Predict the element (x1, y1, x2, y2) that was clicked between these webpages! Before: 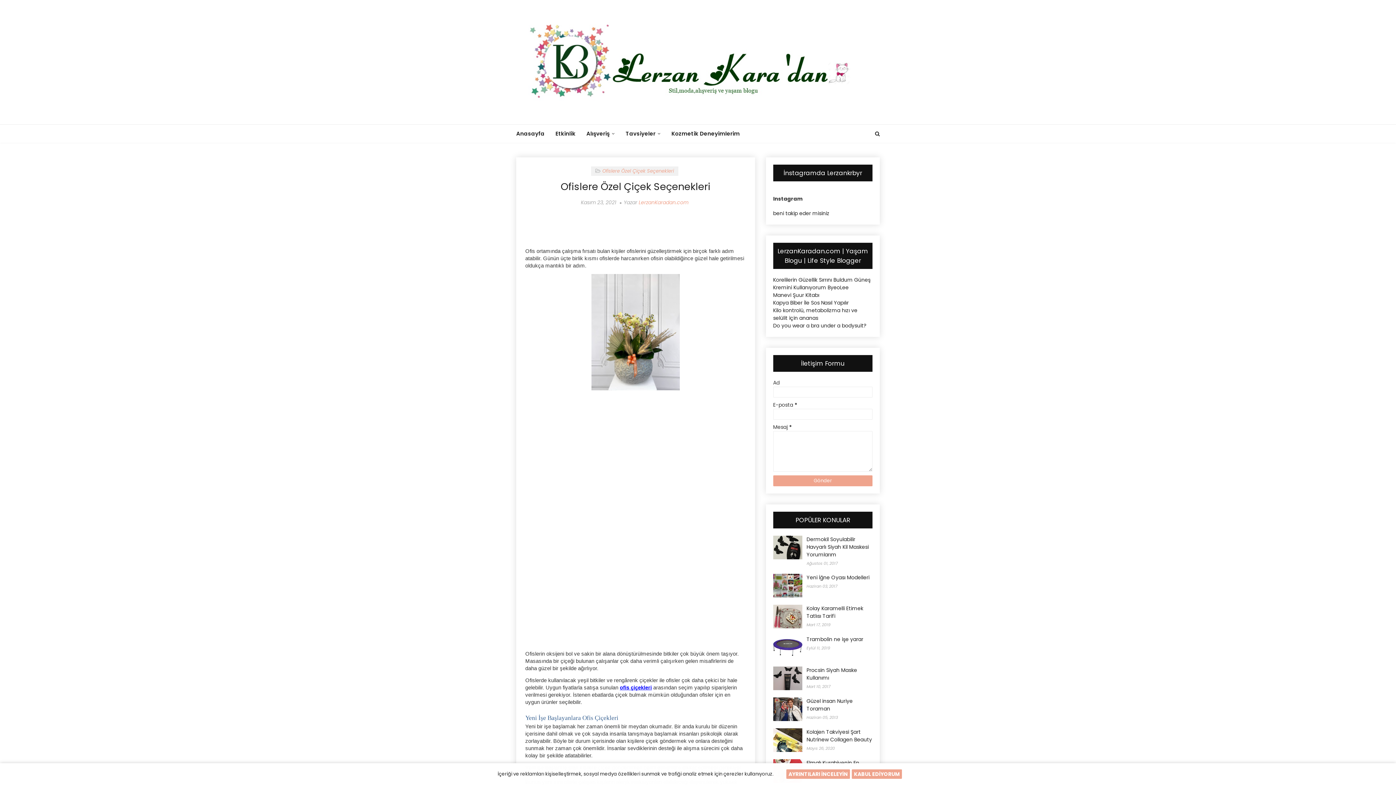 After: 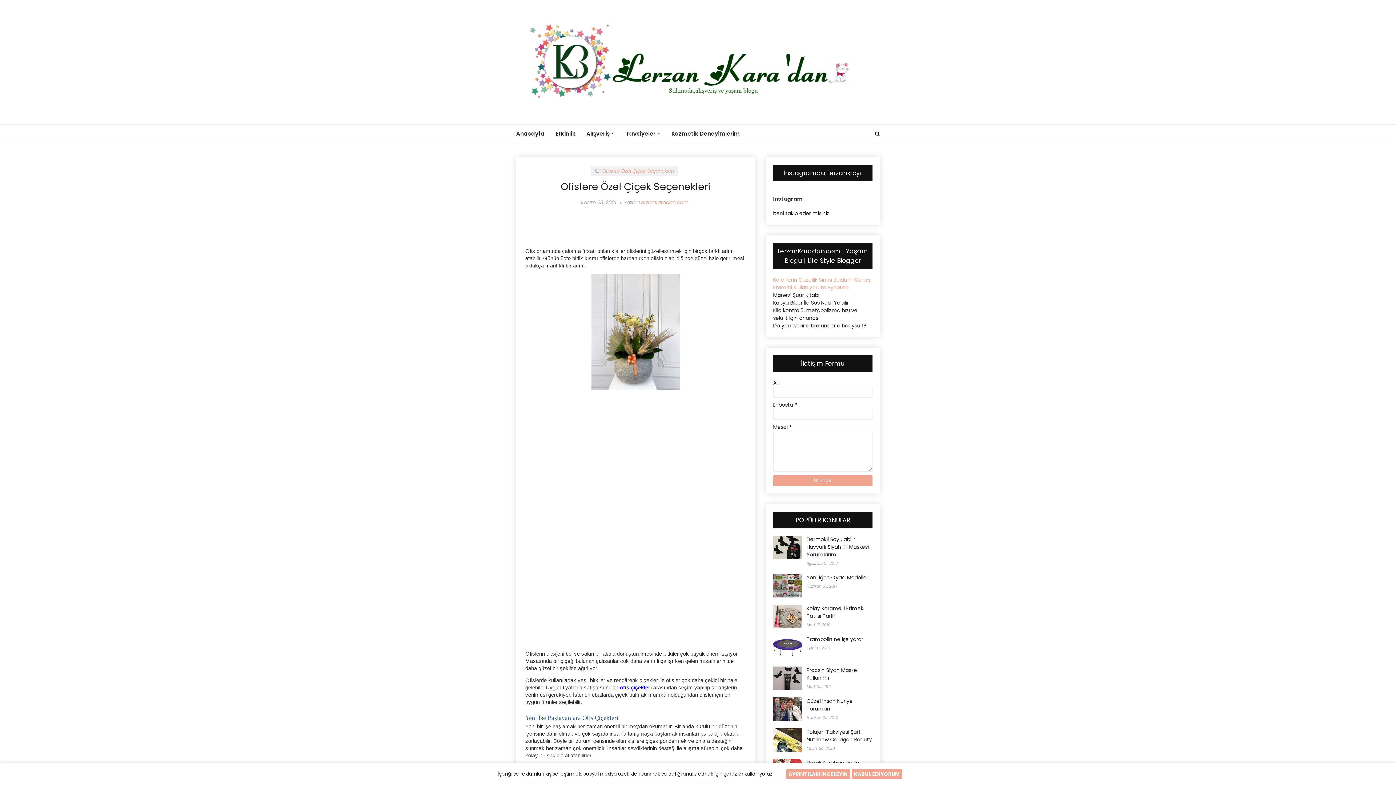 Action: bbox: (773, 276, 870, 291) label: Korelilerin Güzellik Sırrını Buldum Güneş Kremini Kullanıyorum ByeoLee